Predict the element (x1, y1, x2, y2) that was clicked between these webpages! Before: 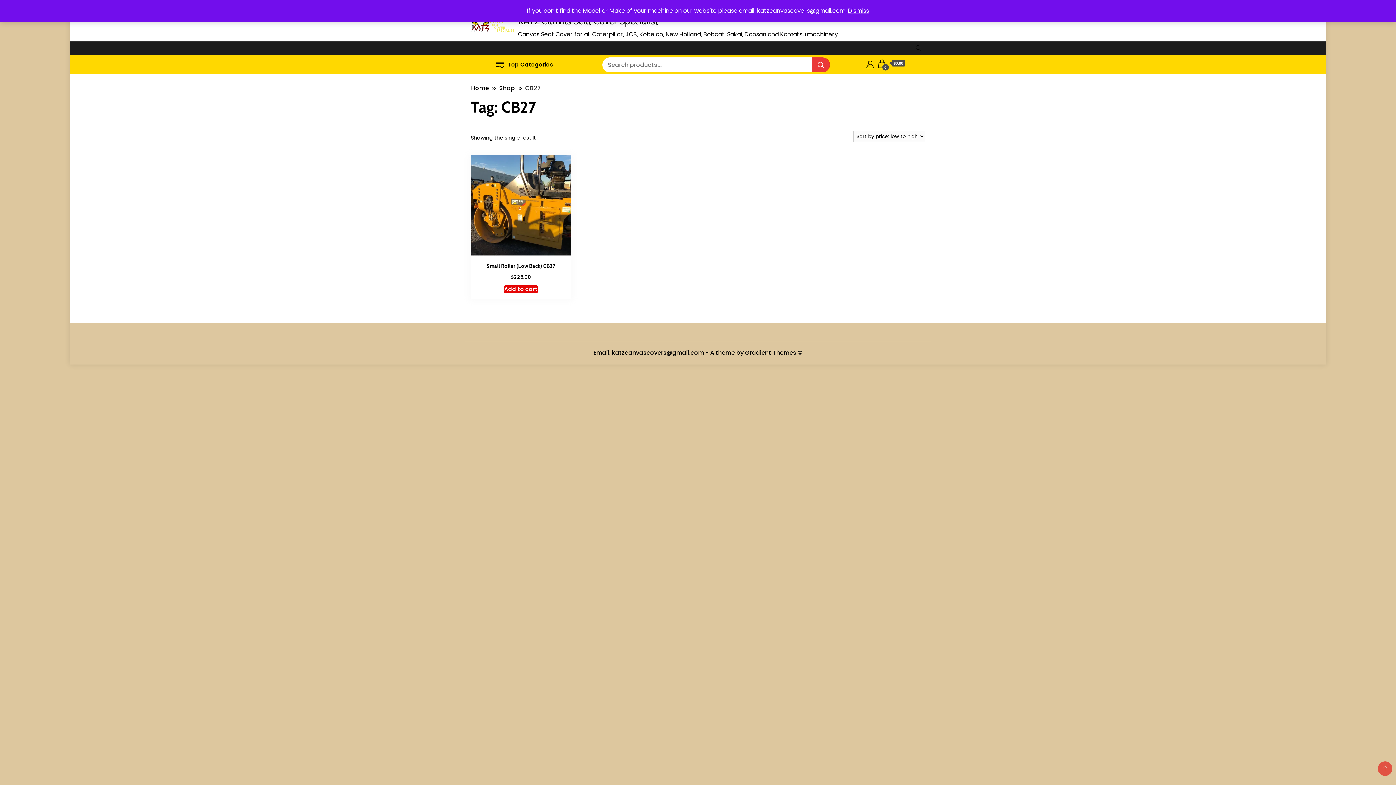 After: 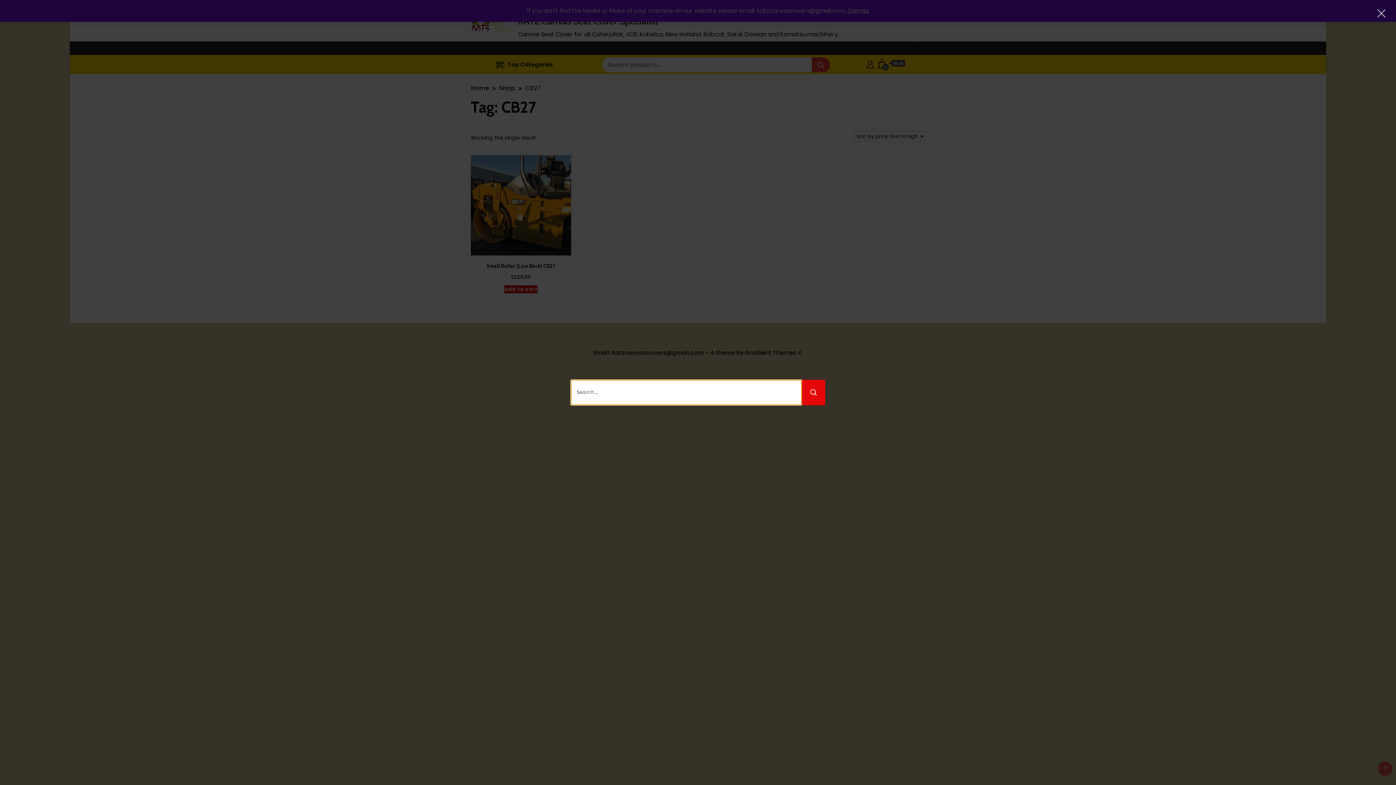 Action: bbox: (912, 41, 925, 54) label: search form toggle